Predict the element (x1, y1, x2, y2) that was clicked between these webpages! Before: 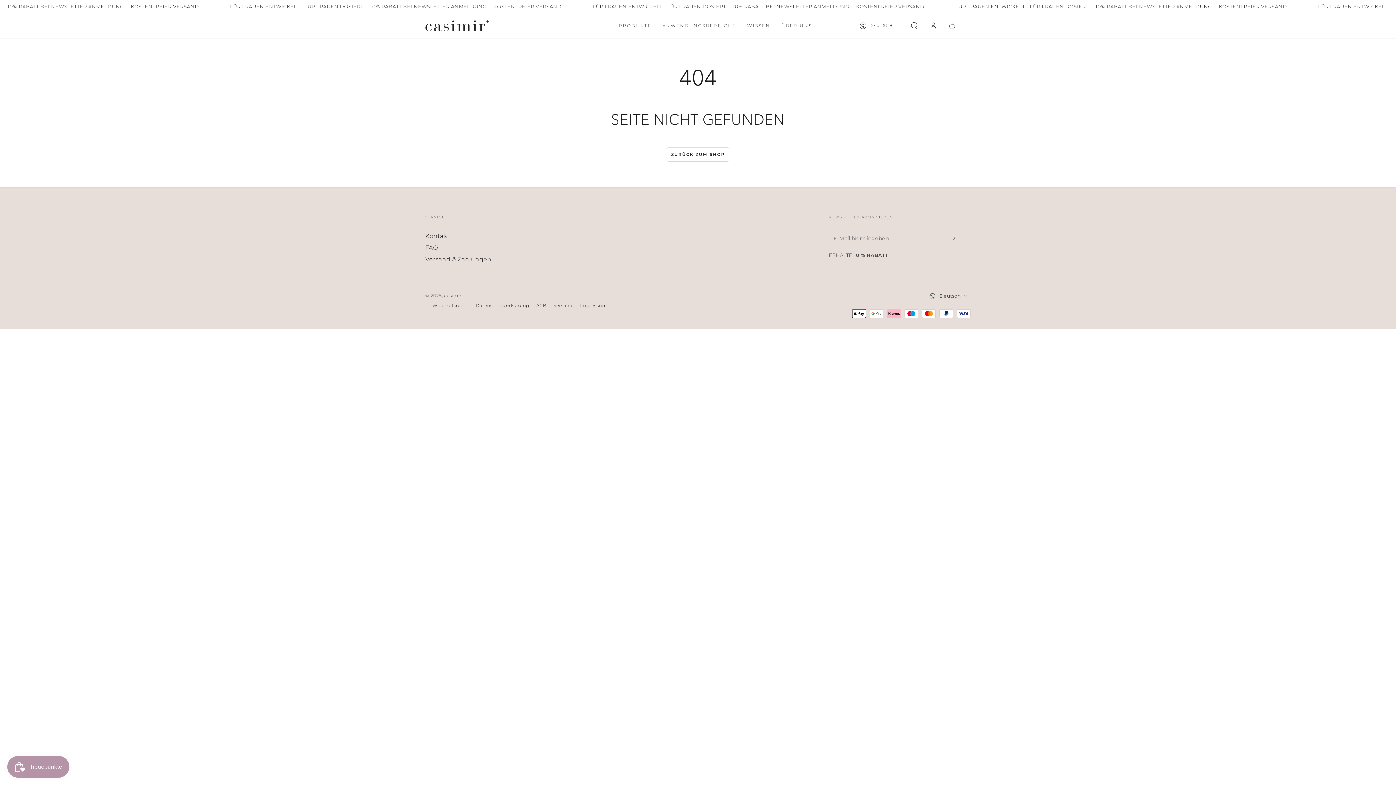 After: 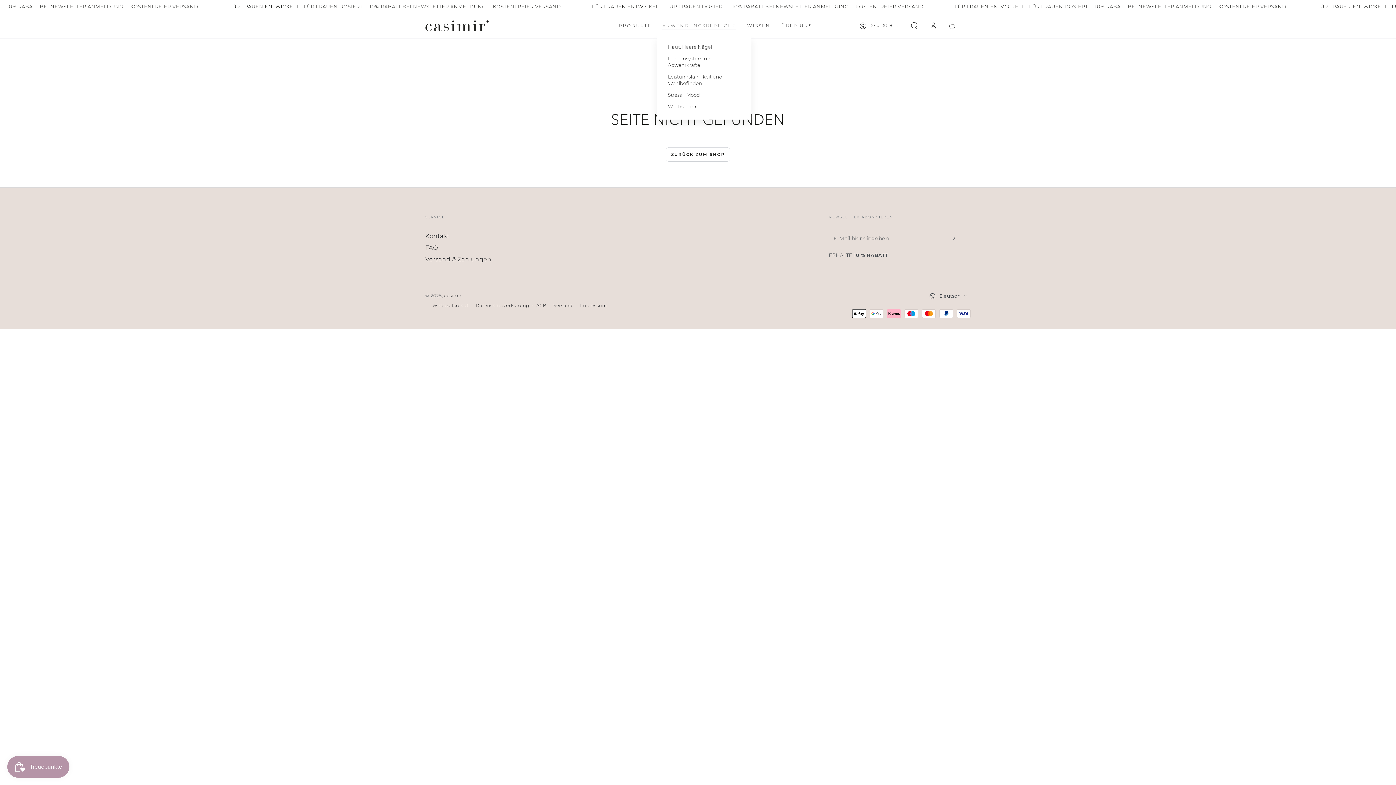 Action: label: ANWENDUNGSBEREICHE bbox: (657, 17, 741, 33)